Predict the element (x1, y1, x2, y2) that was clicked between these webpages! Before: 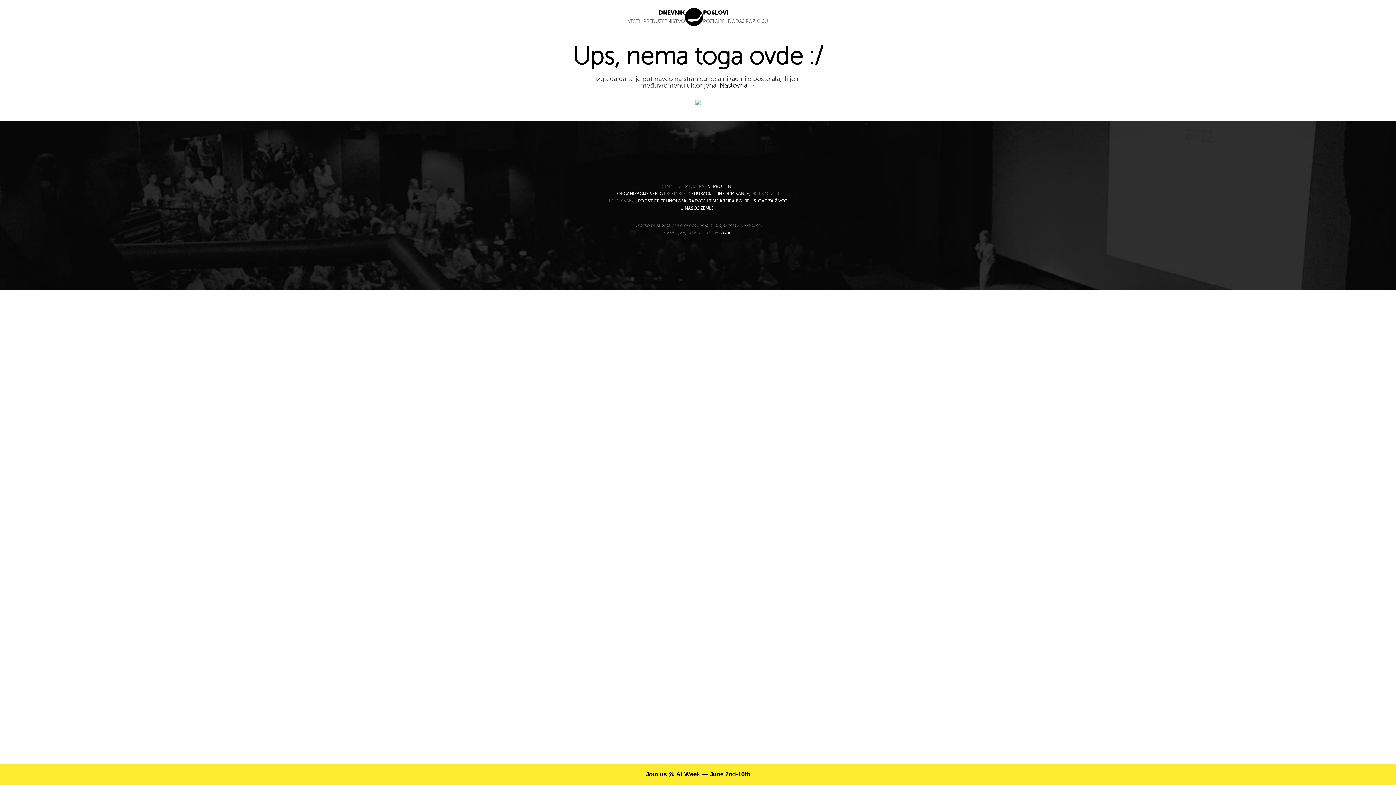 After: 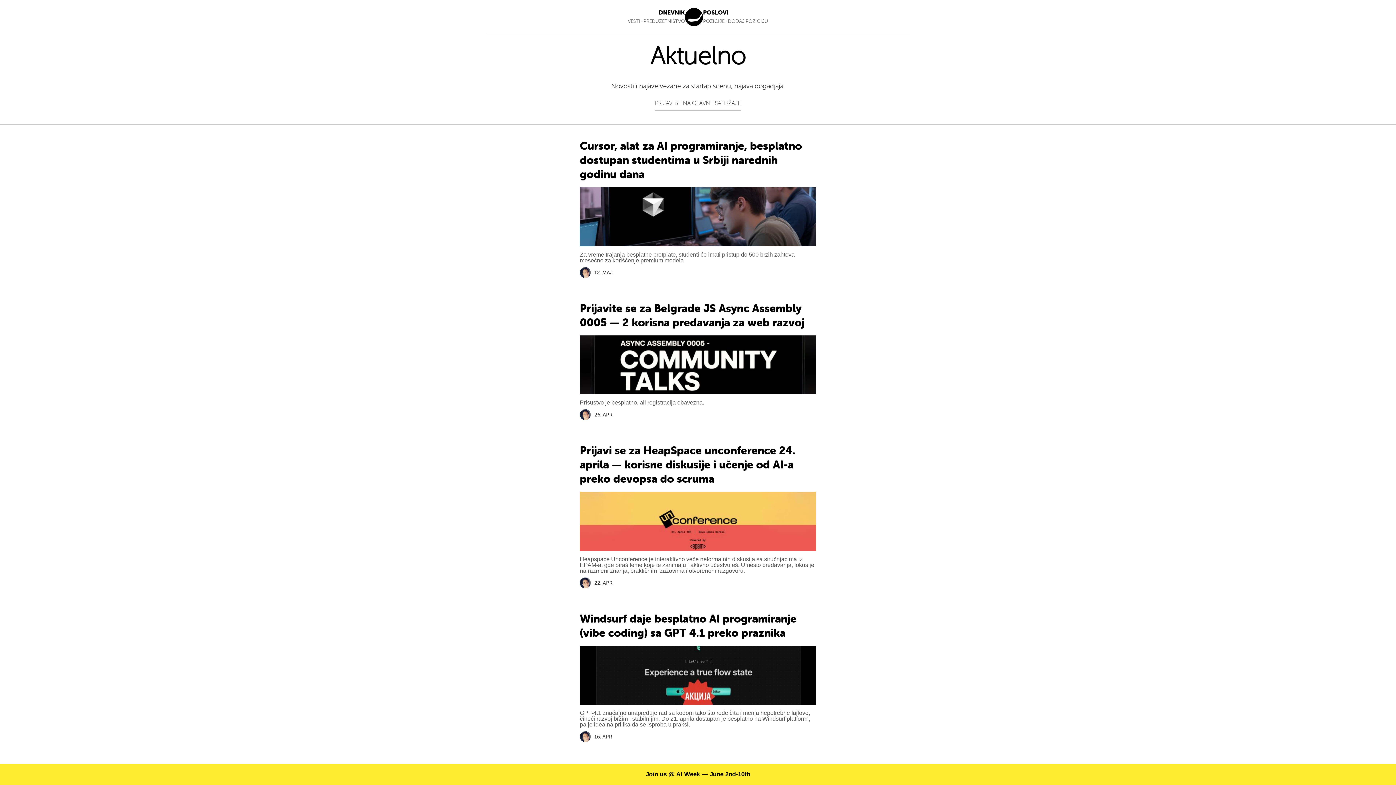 Action: bbox: (628, 18, 640, 24) label: VESTI